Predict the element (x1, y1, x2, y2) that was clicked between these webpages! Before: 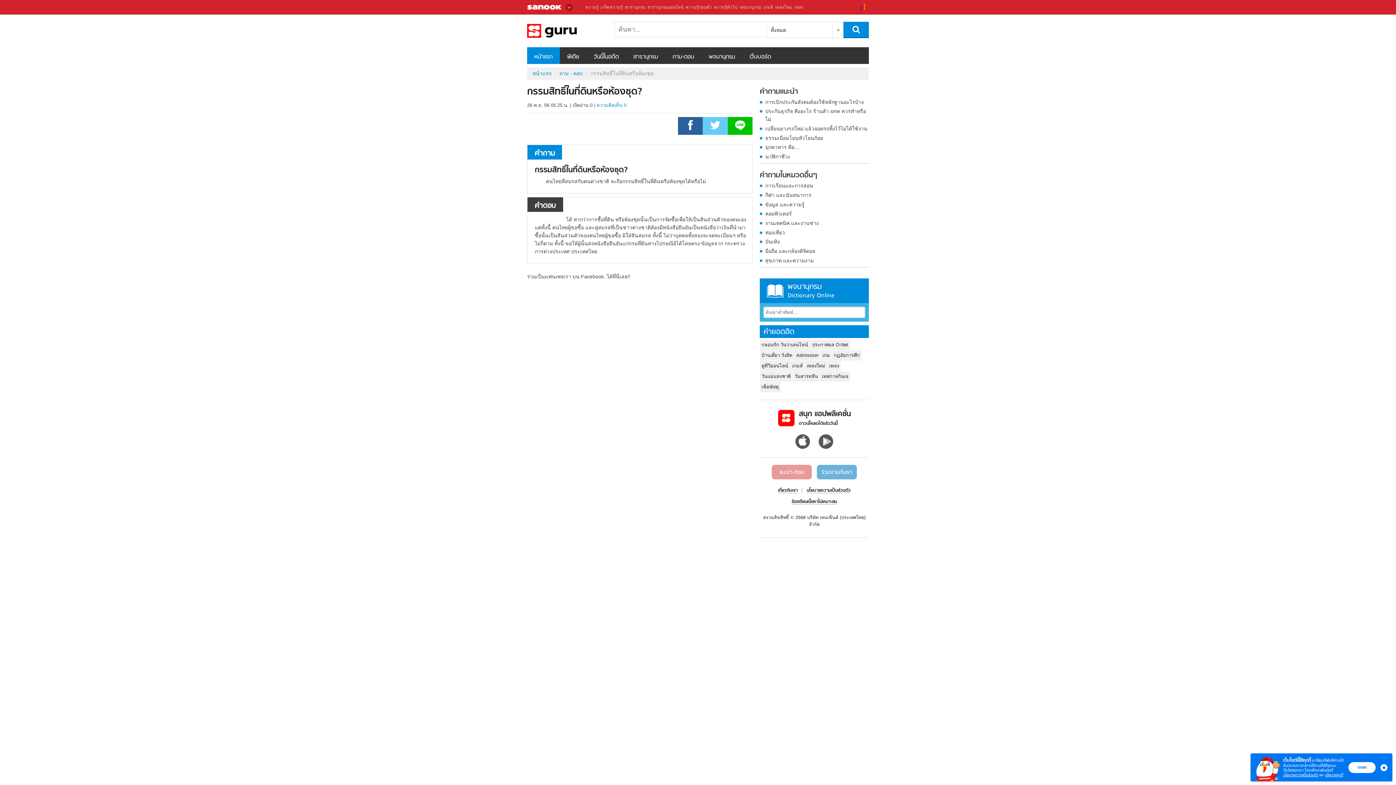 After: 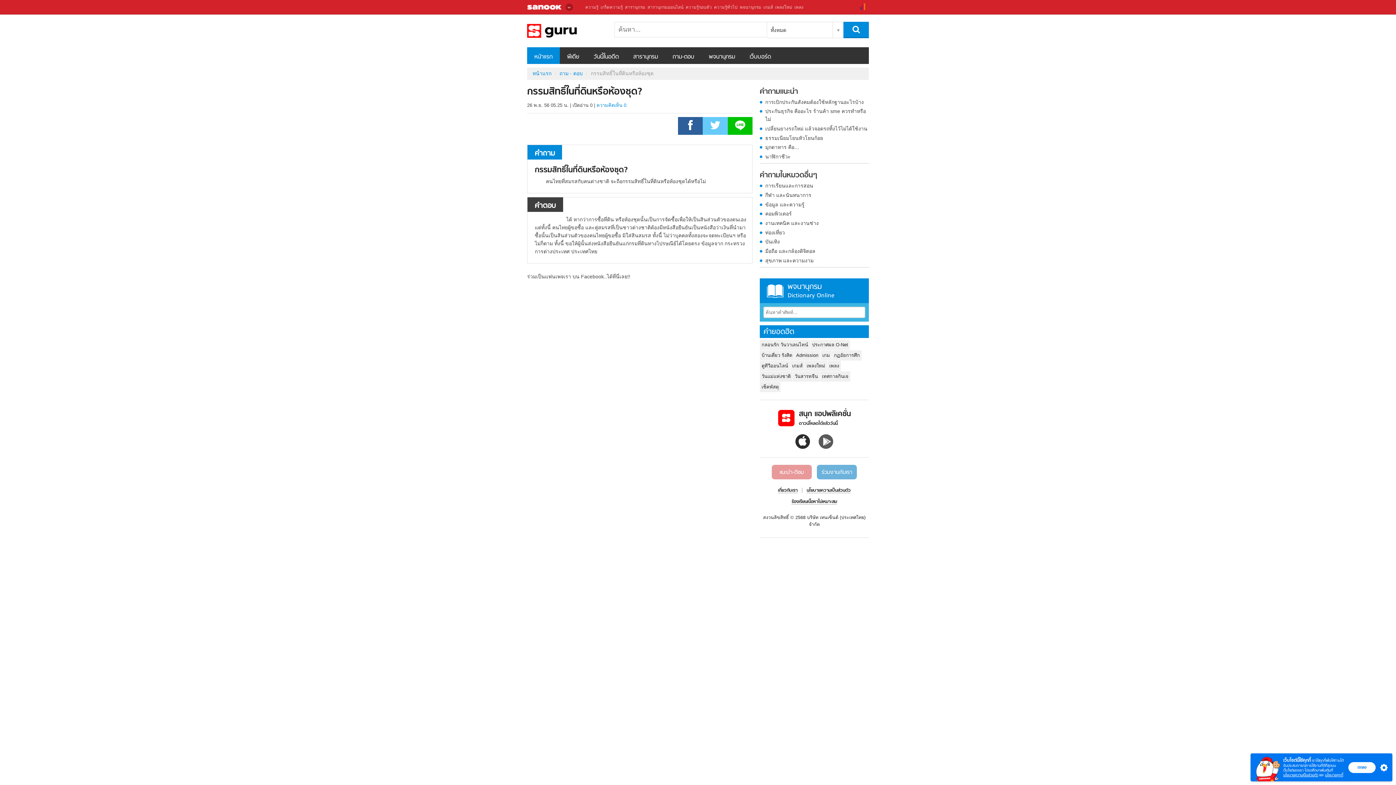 Action: bbox: (795, 434, 810, 449)